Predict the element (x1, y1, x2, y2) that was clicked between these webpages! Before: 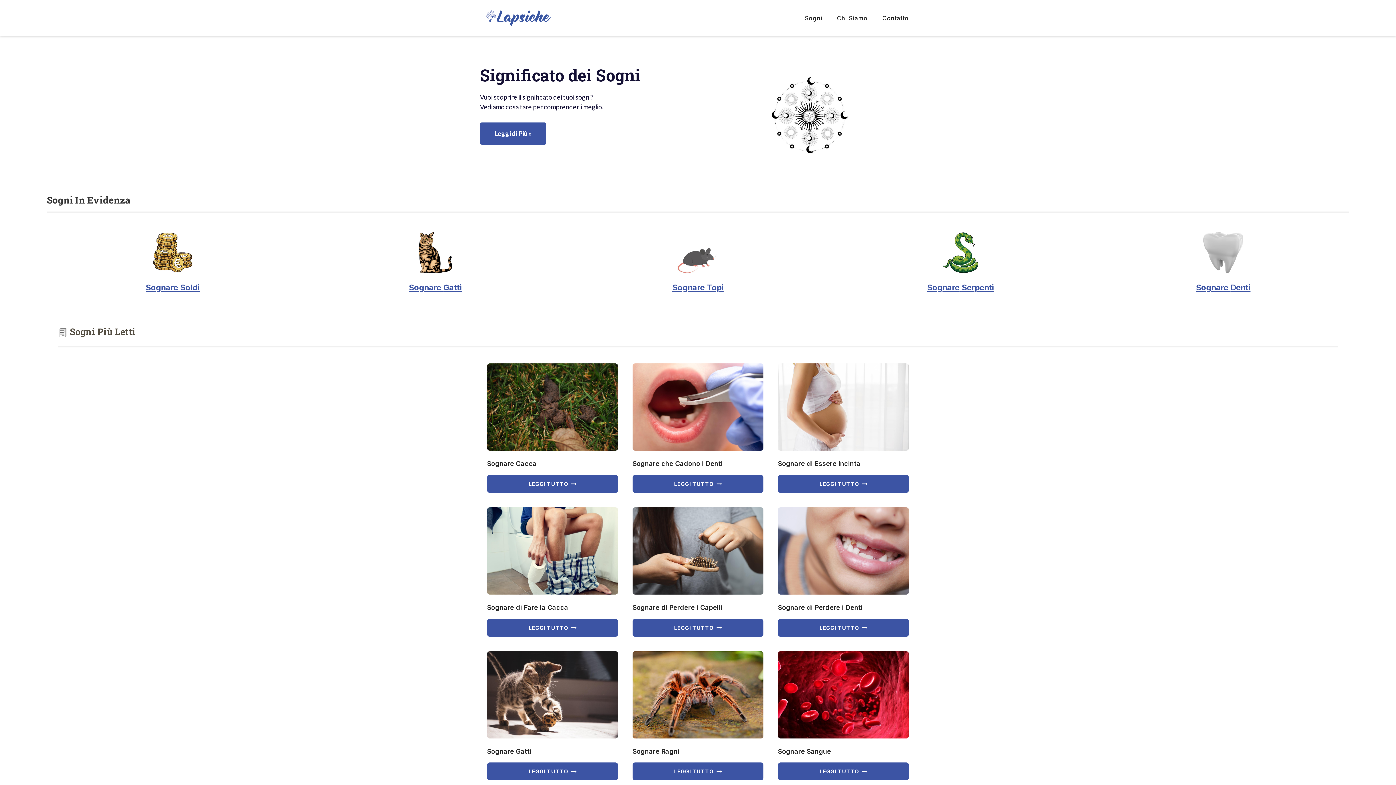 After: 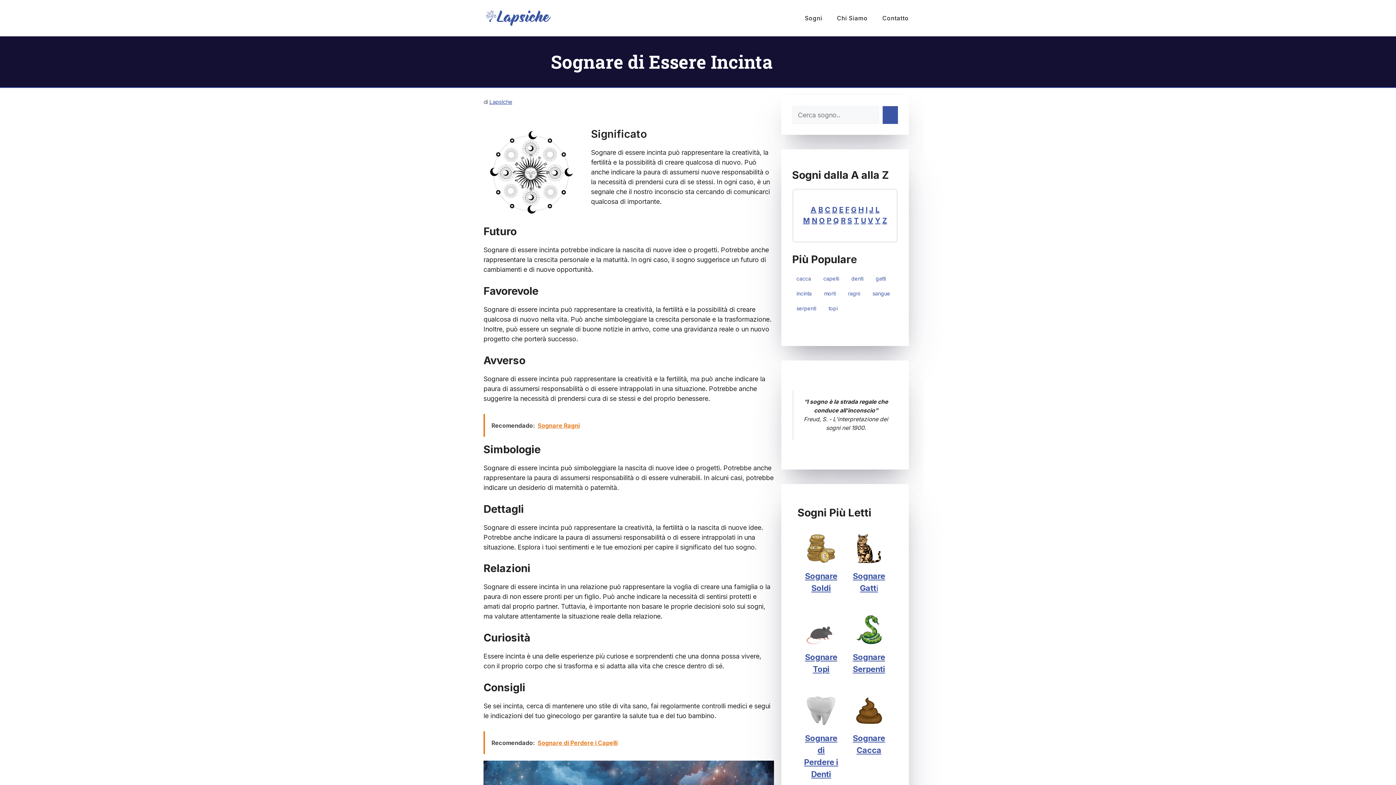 Action: bbox: (778, 363, 909, 453)